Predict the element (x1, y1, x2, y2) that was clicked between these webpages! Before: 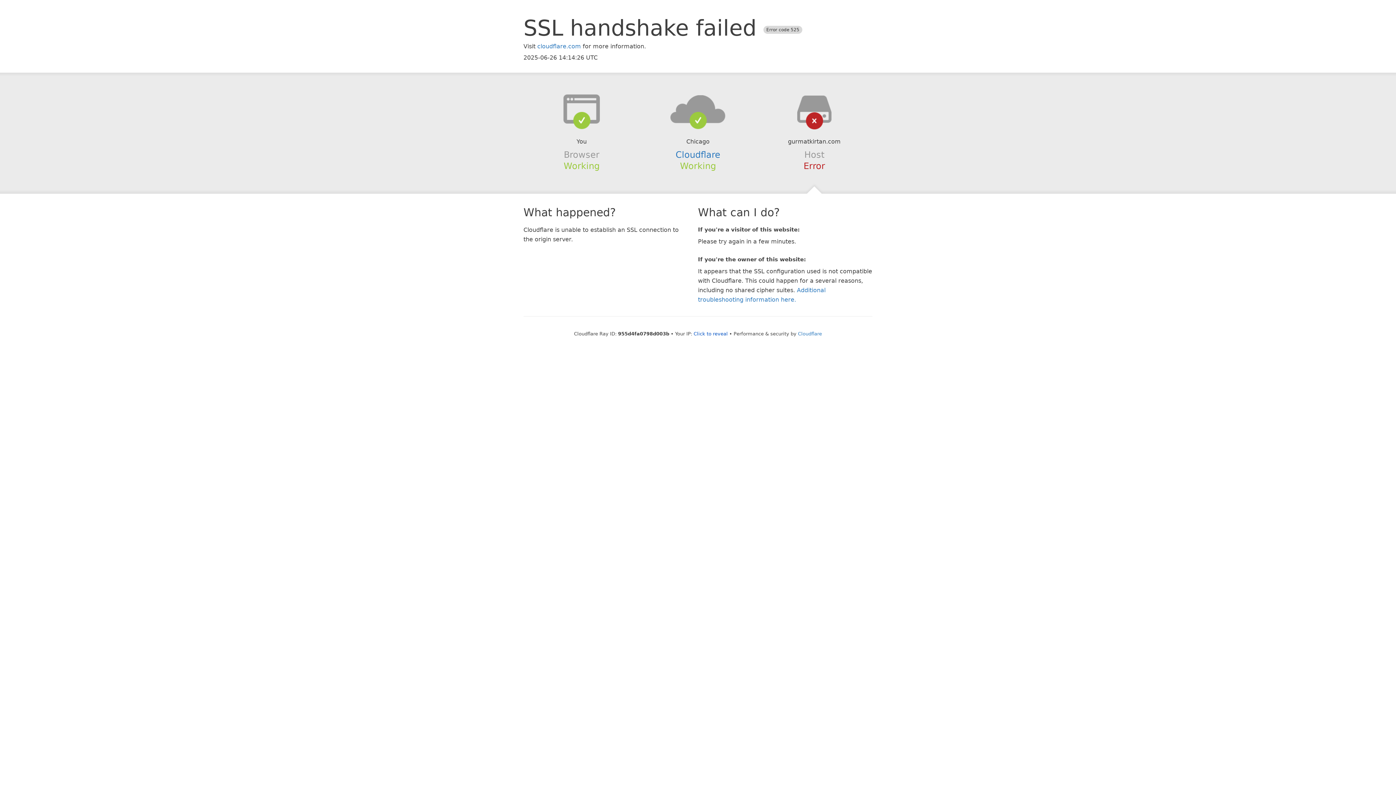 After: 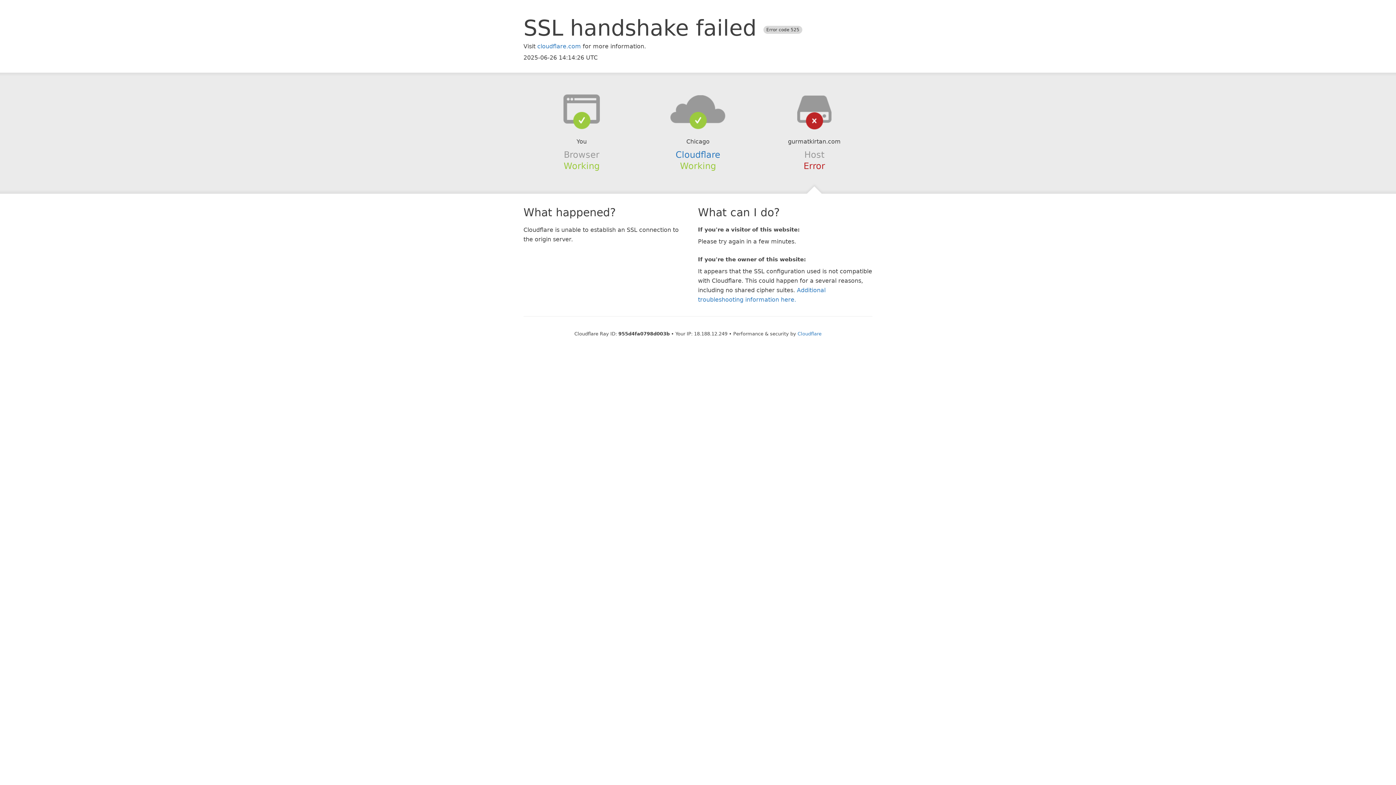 Action: label: Click to reveal bbox: (693, 331, 728, 336)